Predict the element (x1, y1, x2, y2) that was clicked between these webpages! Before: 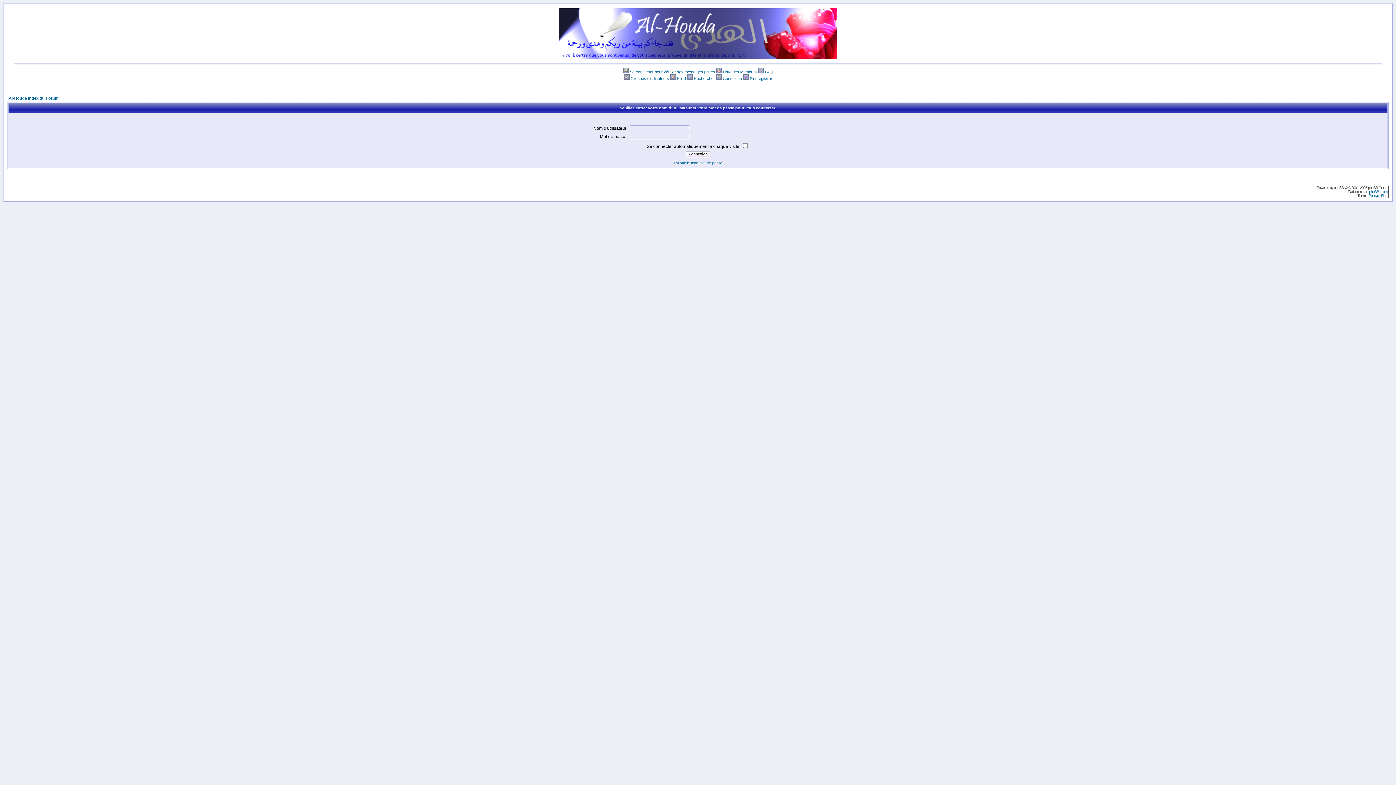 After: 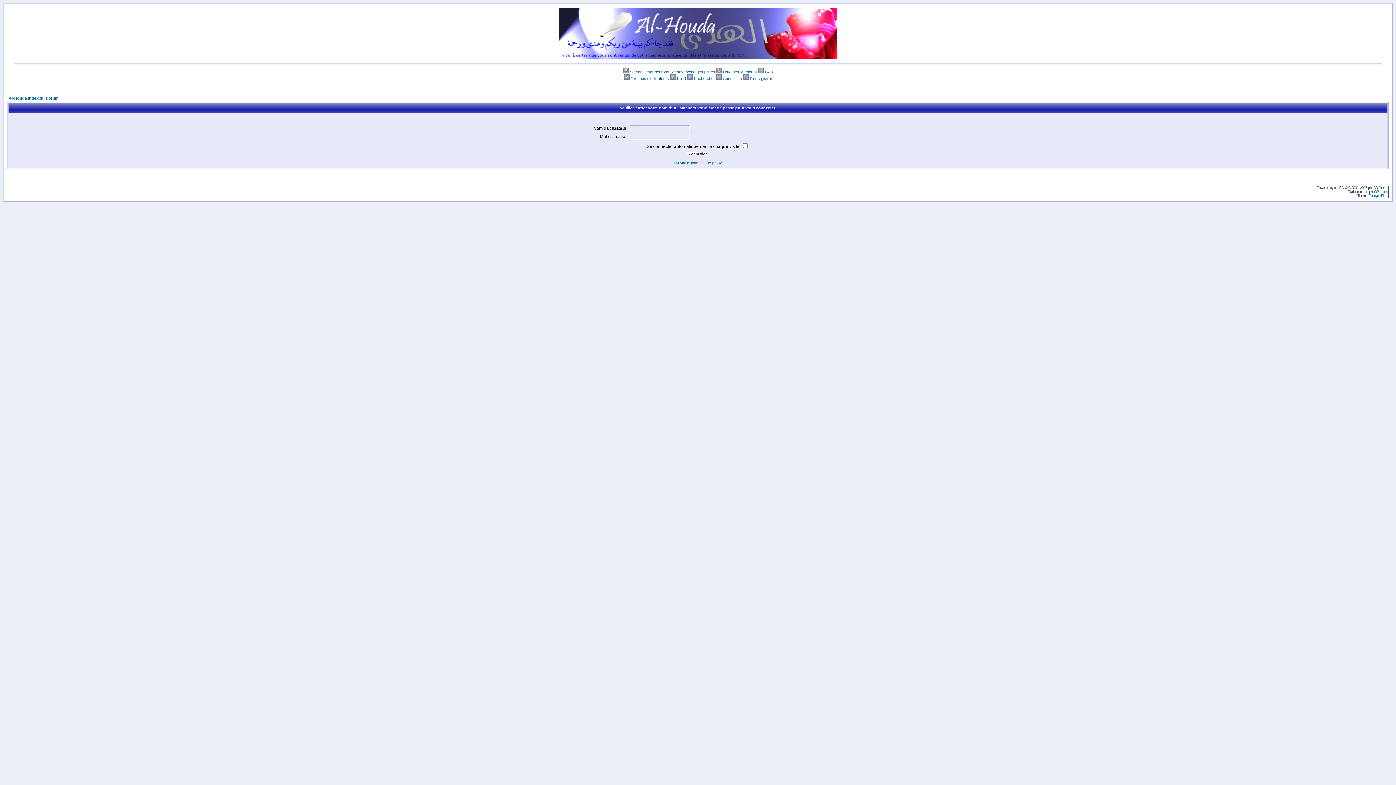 Action: label: Profil bbox: (677, 76, 686, 80)